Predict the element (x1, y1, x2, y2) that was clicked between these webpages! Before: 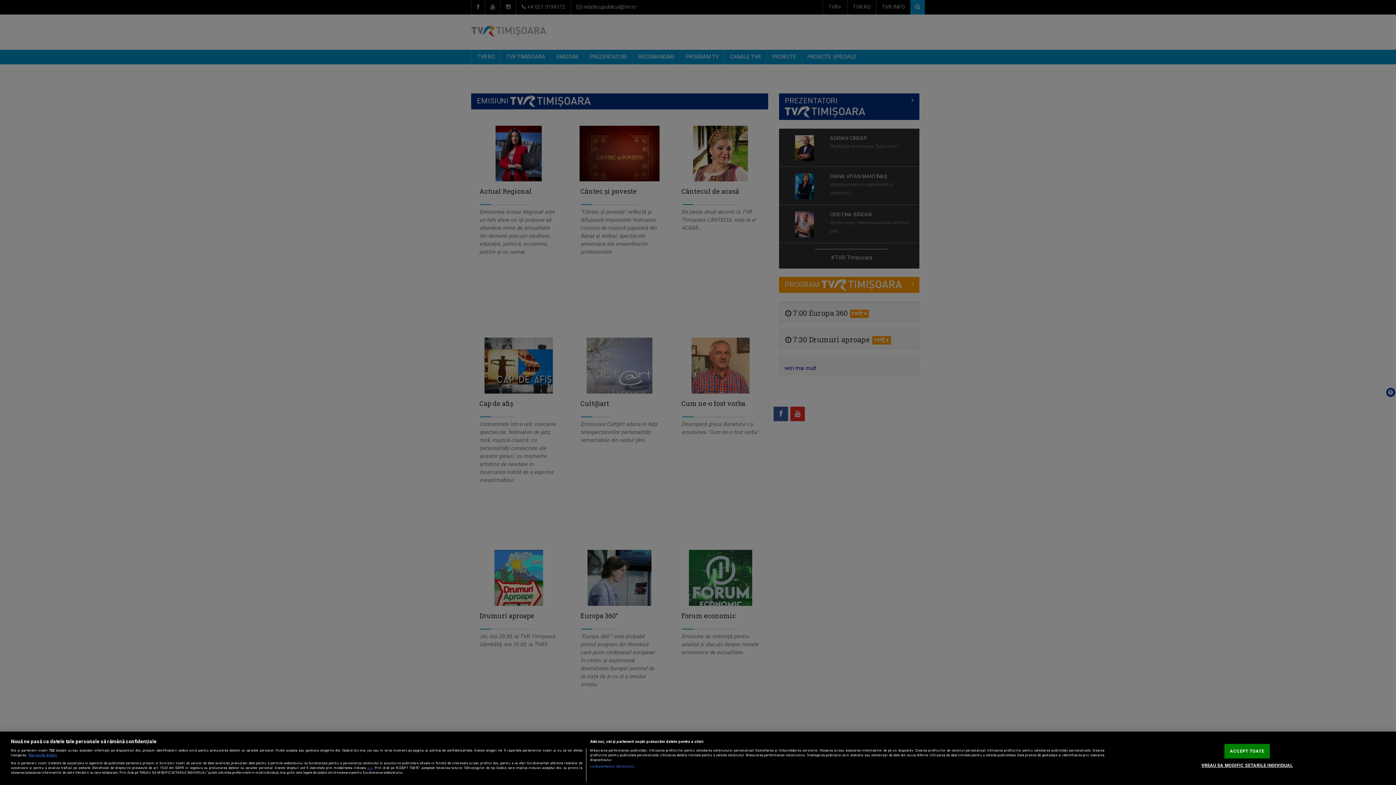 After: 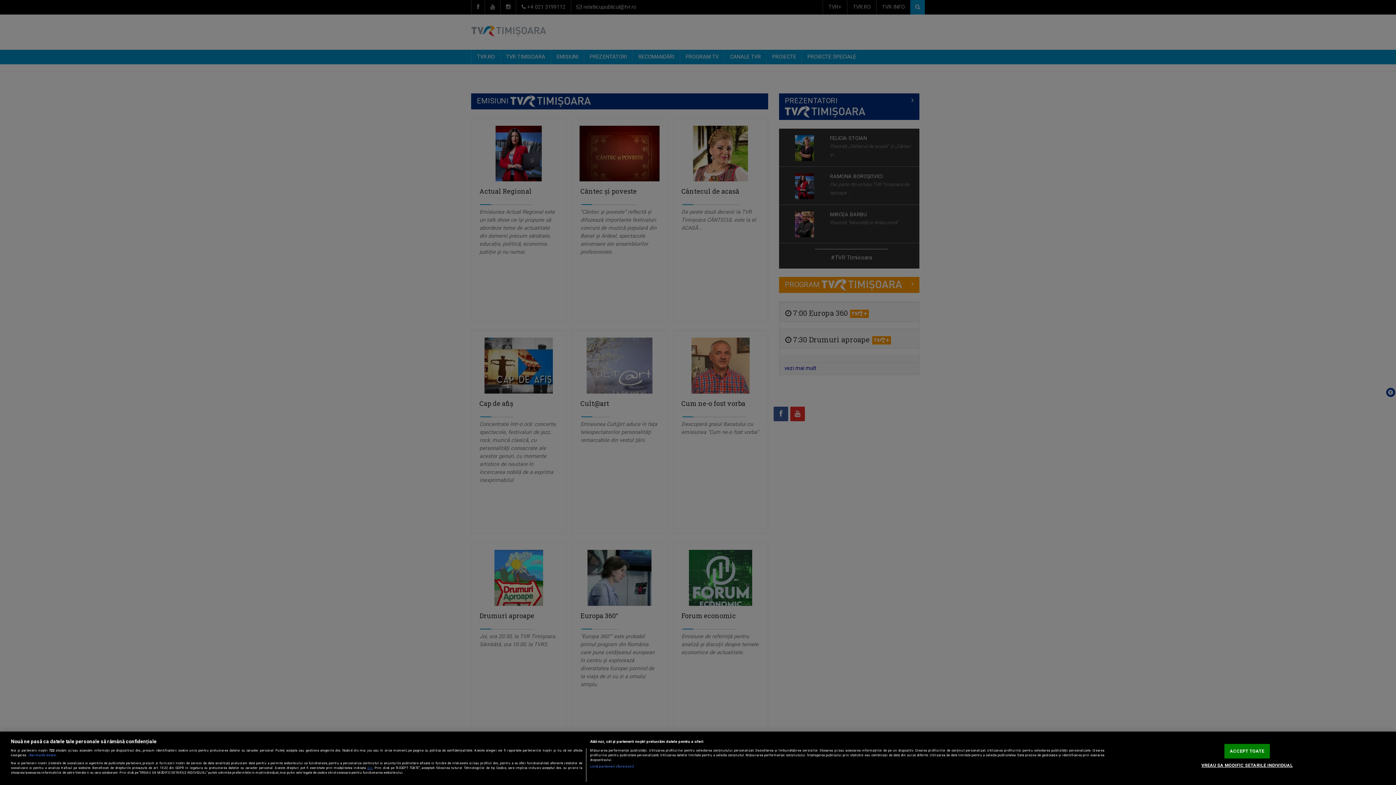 Action: label: Mai multe informații despre confidențialitatea datelor dvs., se deschide într-o fereastră nouă bbox: (28, 753, 57, 757)